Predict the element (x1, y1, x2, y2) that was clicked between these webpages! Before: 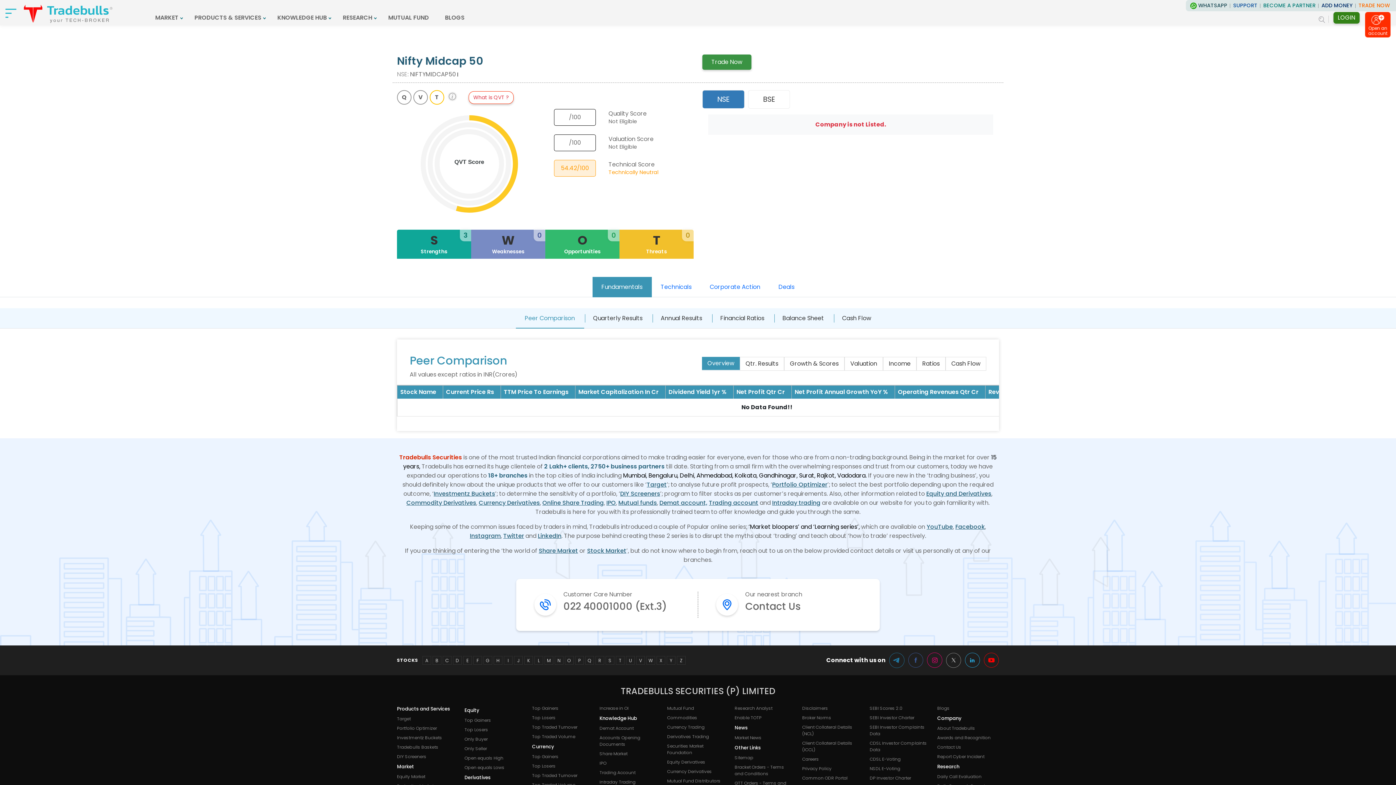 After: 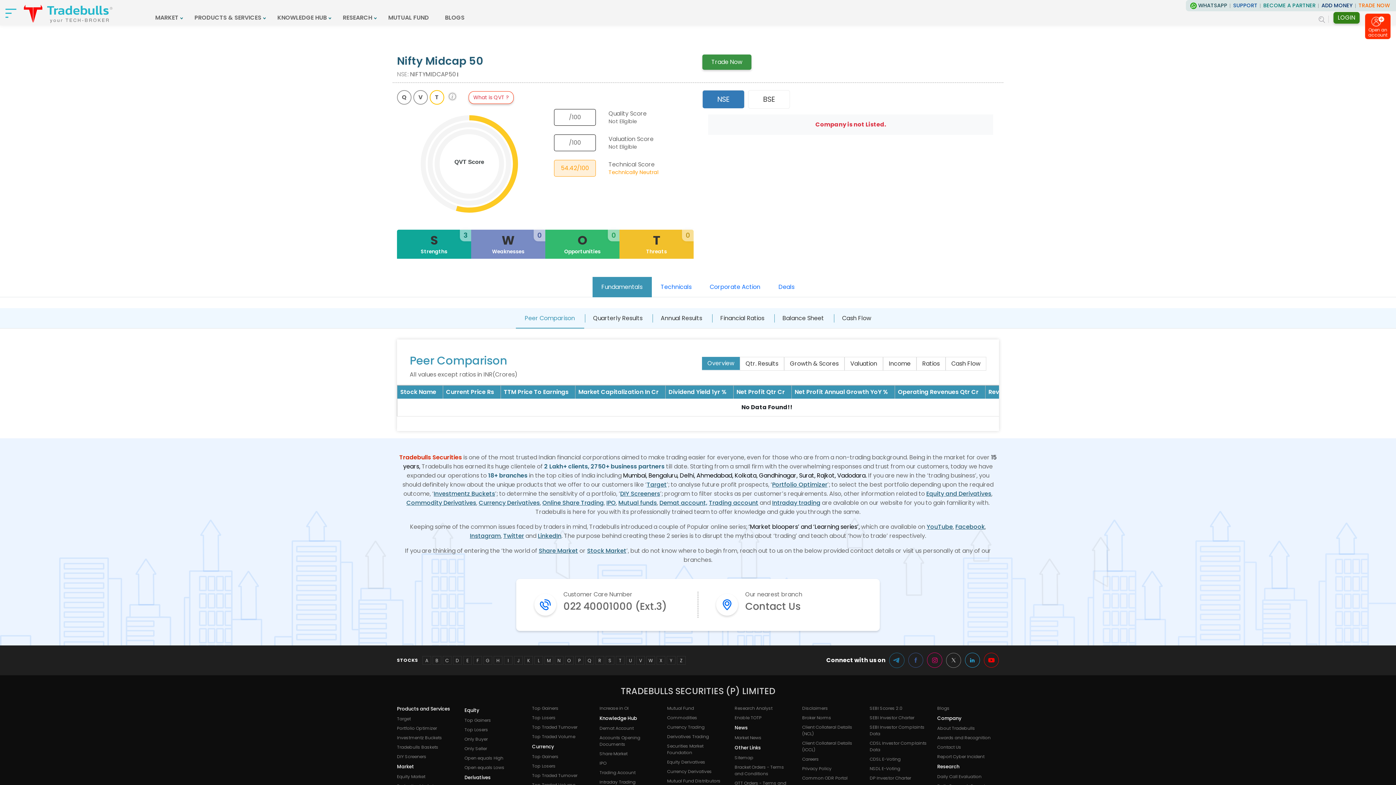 Action: label: NSE bbox: (702, 90, 744, 108)